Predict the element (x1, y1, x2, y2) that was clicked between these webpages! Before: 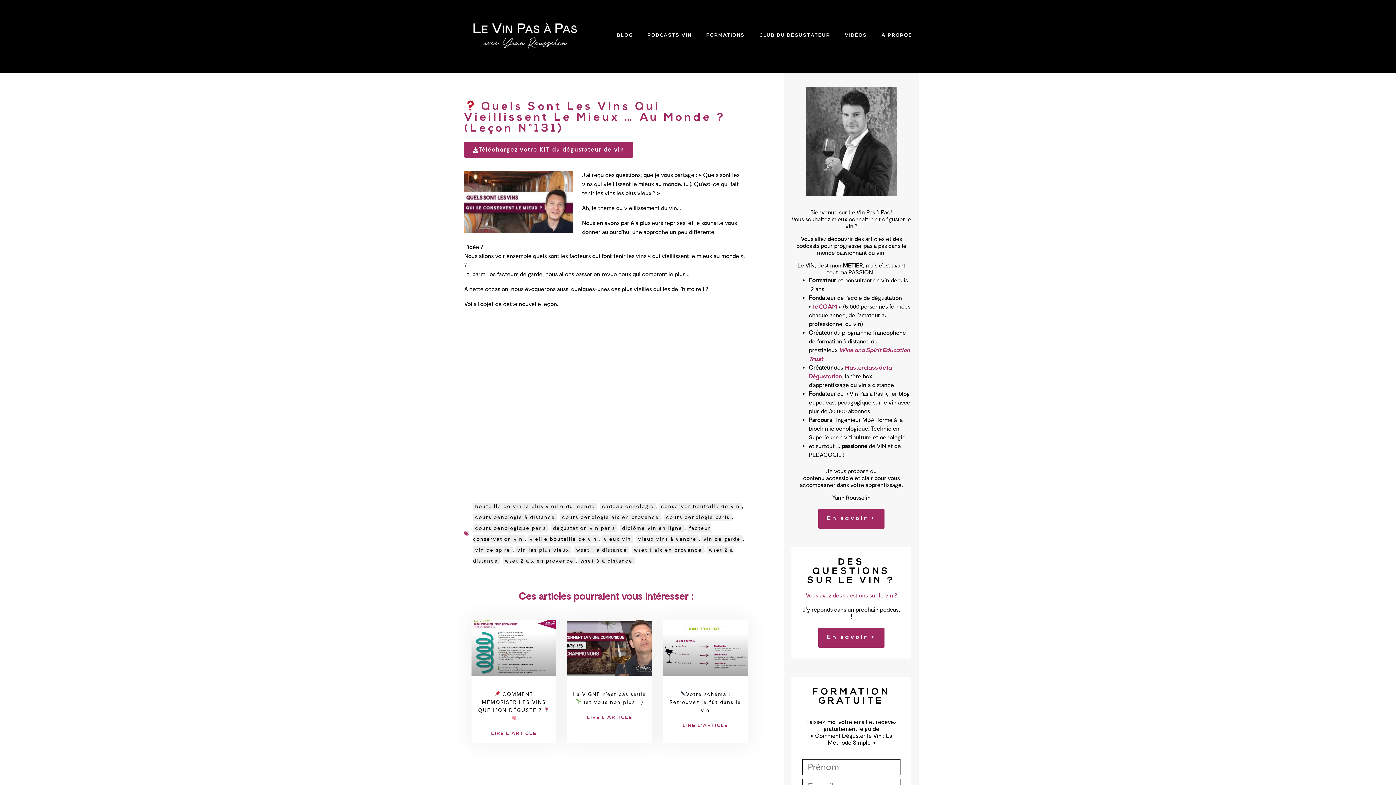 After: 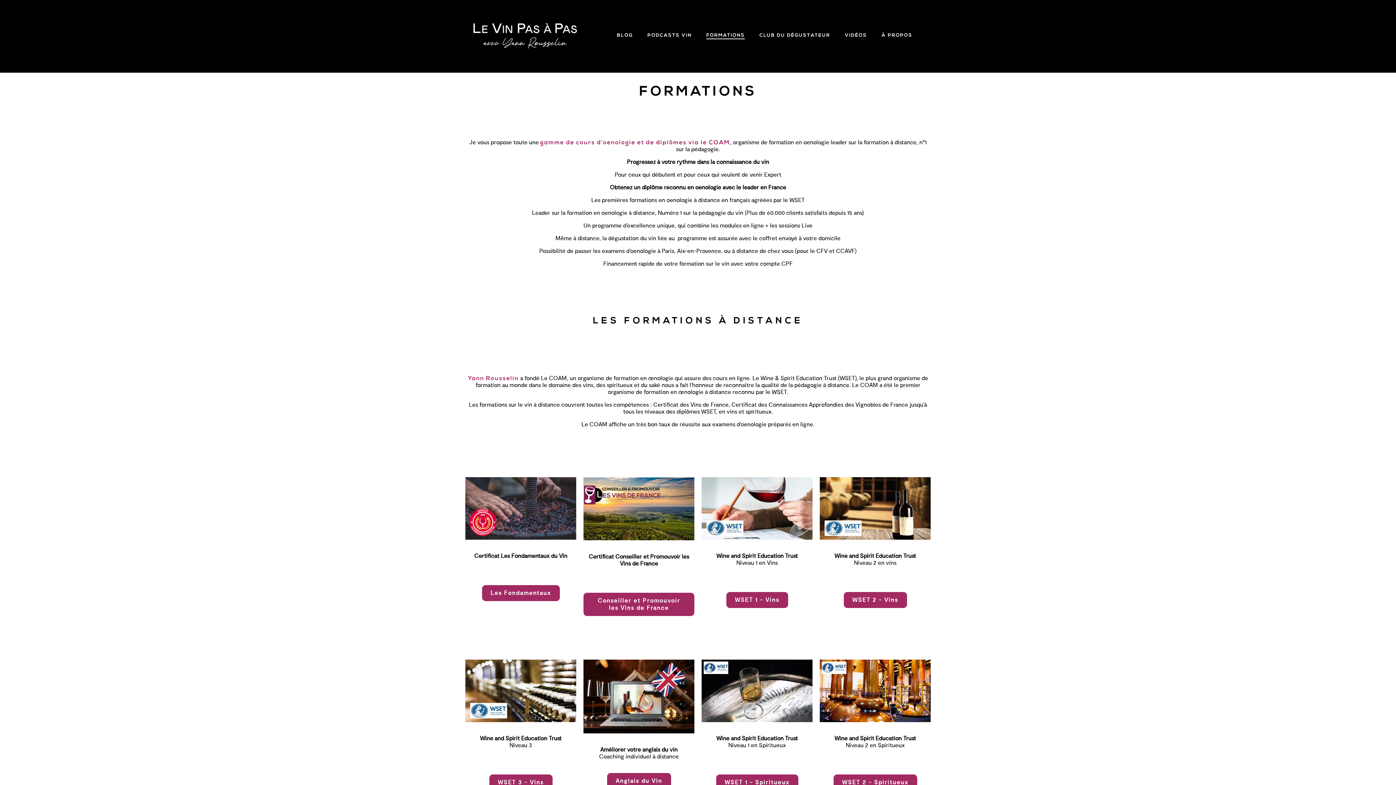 Action: bbox: (706, 31, 745, 39) label: FORMATIONS